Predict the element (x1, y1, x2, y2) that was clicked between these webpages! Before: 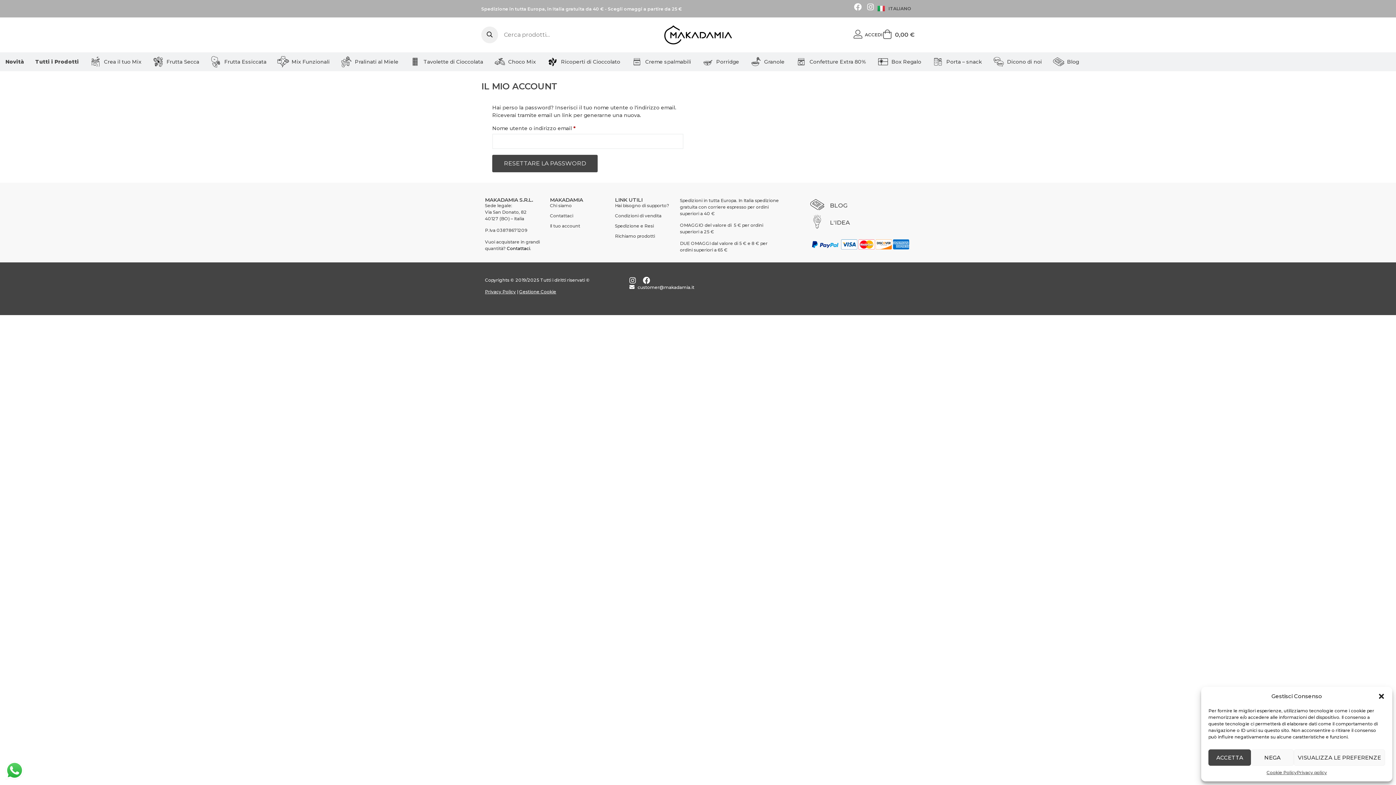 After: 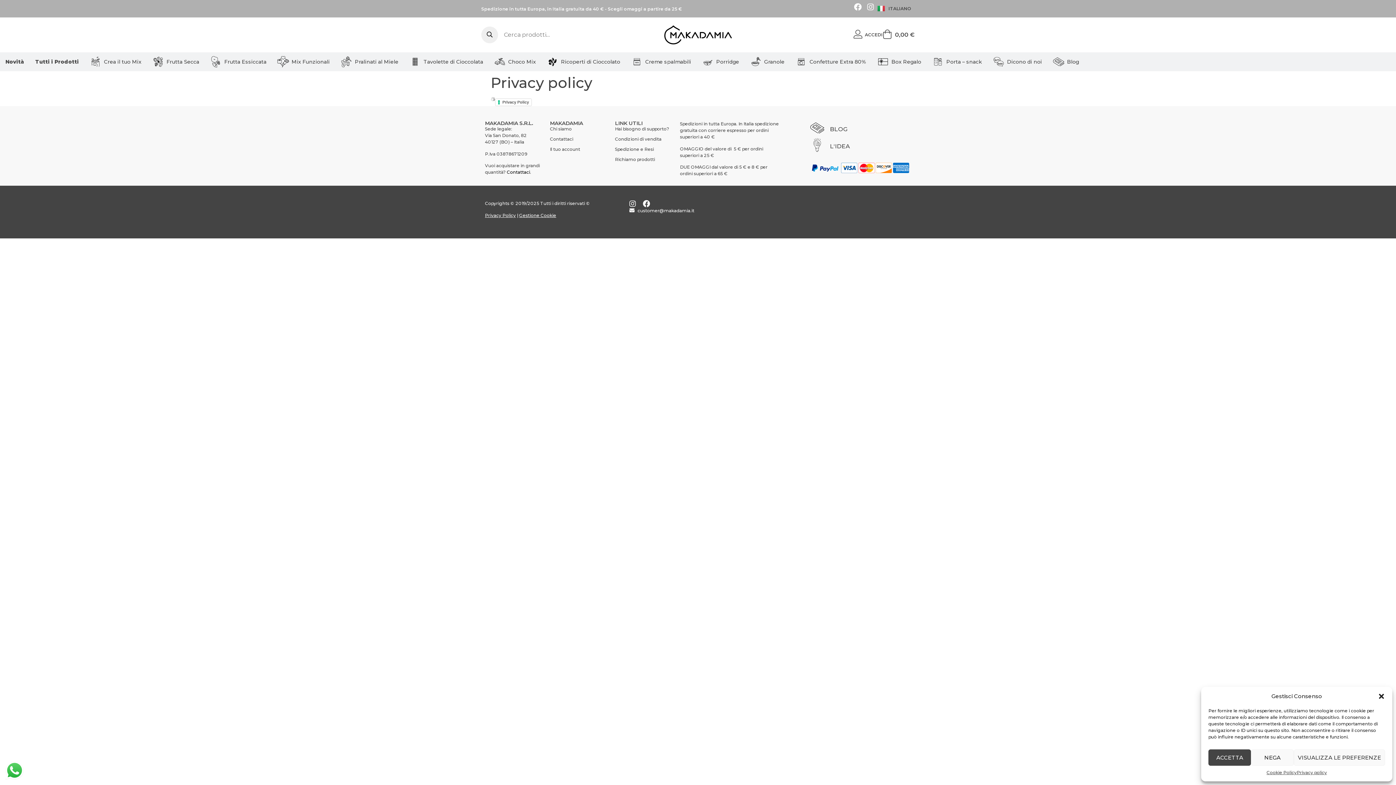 Action: bbox: (485, 289, 516, 294) label: Privacy Policy